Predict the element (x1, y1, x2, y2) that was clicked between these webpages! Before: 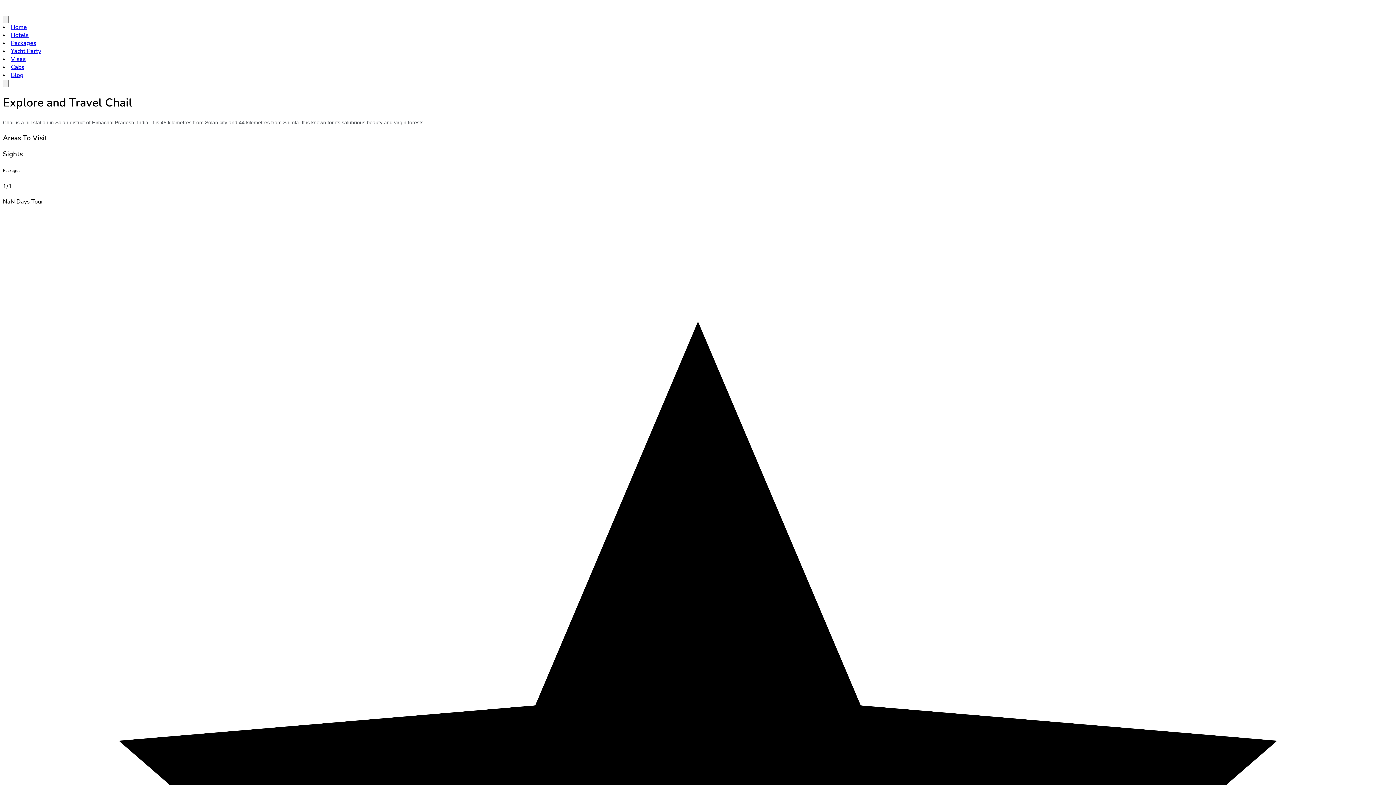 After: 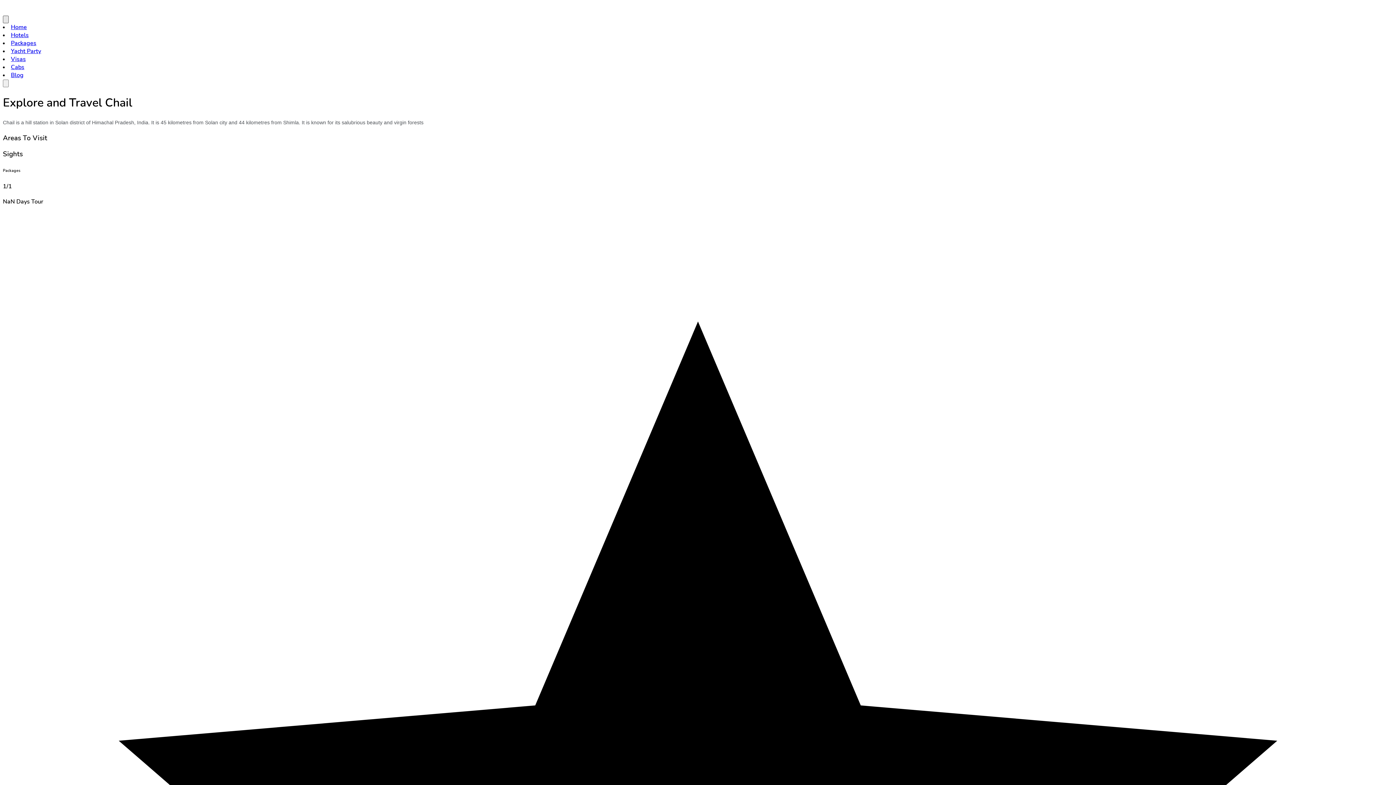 Action: bbox: (2, 15, 8, 23) label: menu